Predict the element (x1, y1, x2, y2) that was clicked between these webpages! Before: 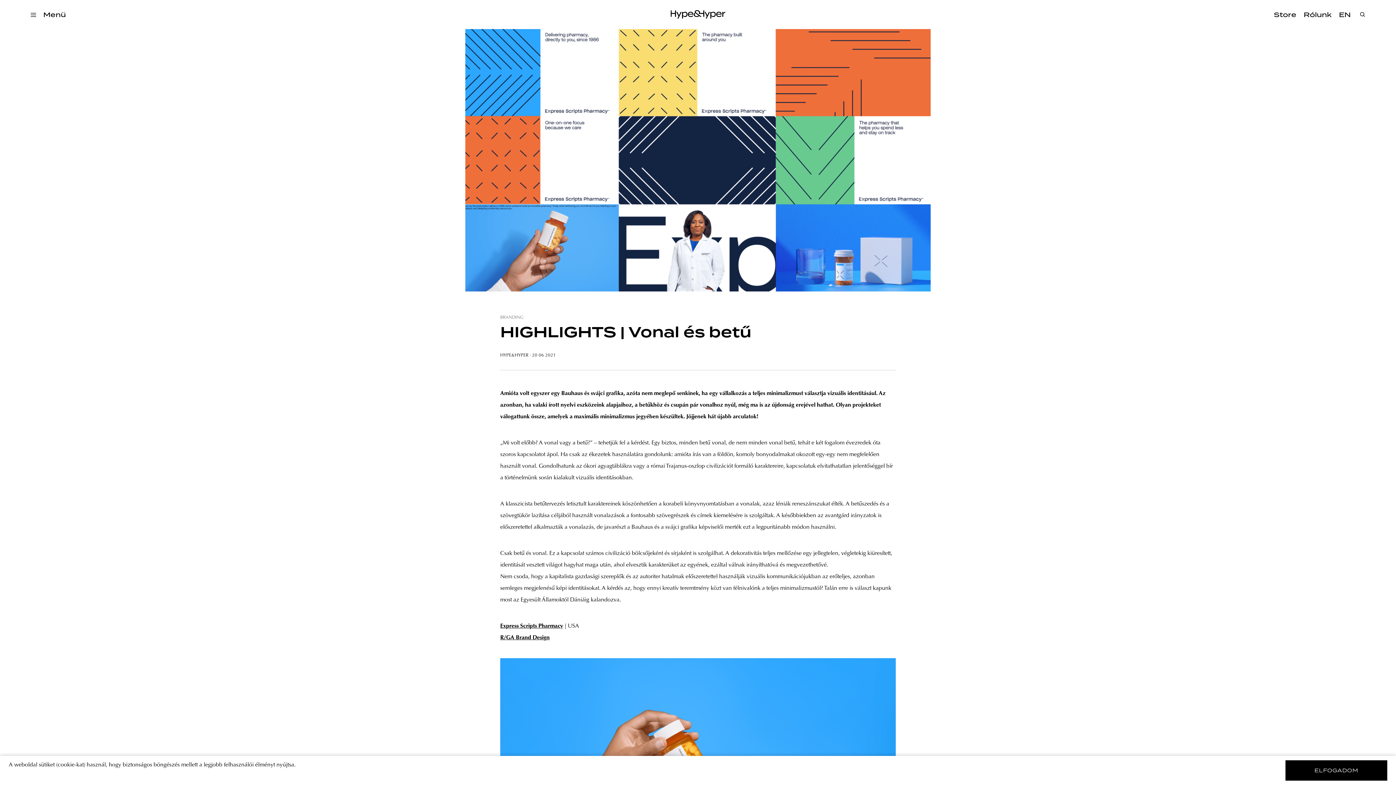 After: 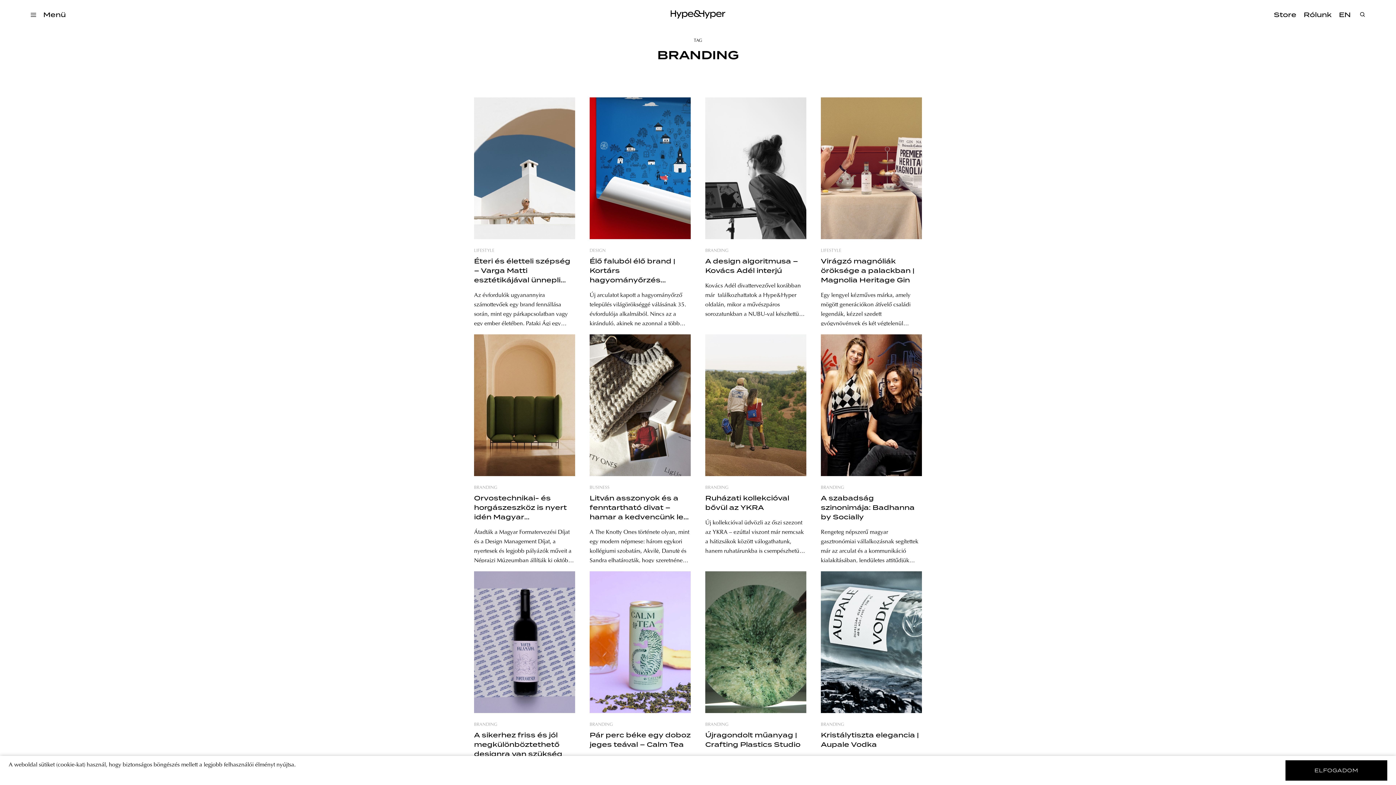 Action: label: BRANDING bbox: (500, 315, 523, 320)